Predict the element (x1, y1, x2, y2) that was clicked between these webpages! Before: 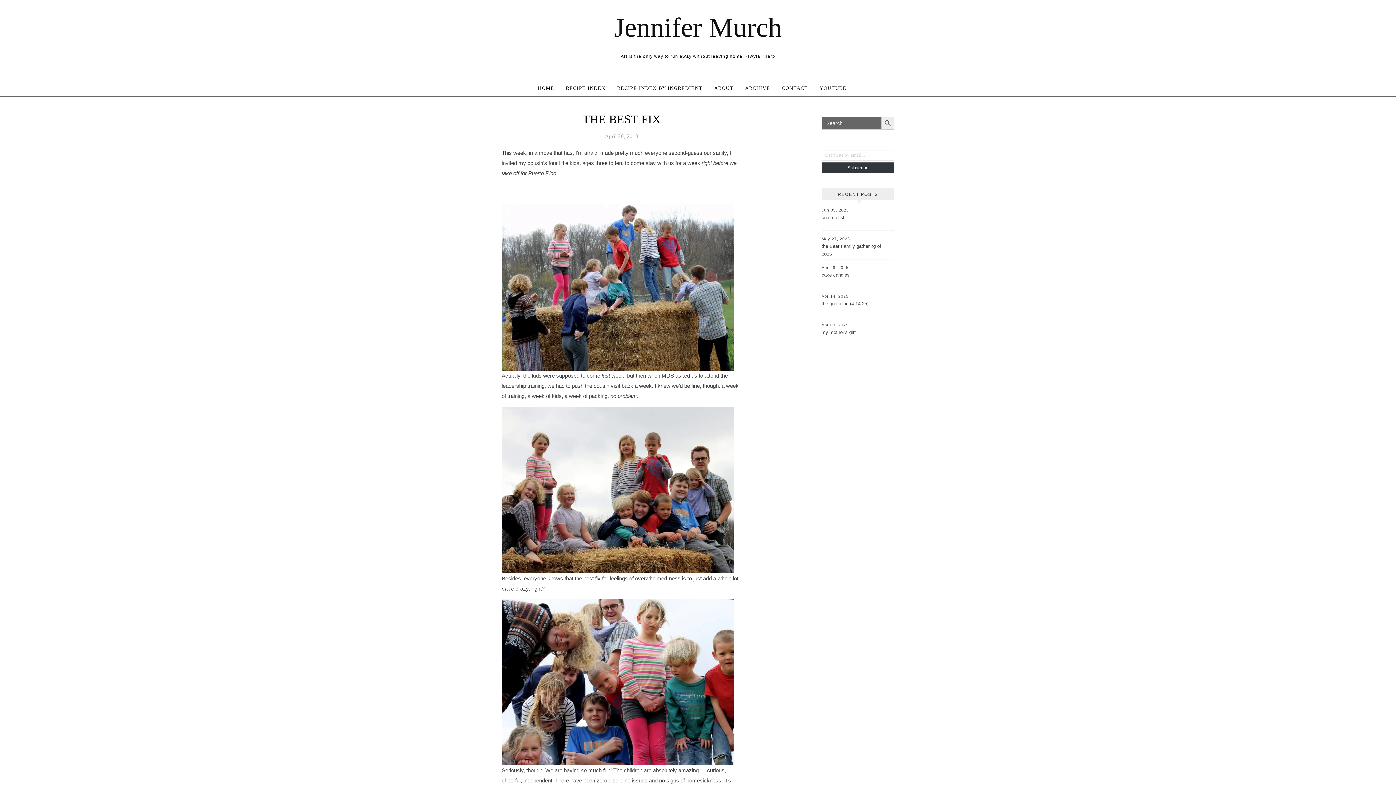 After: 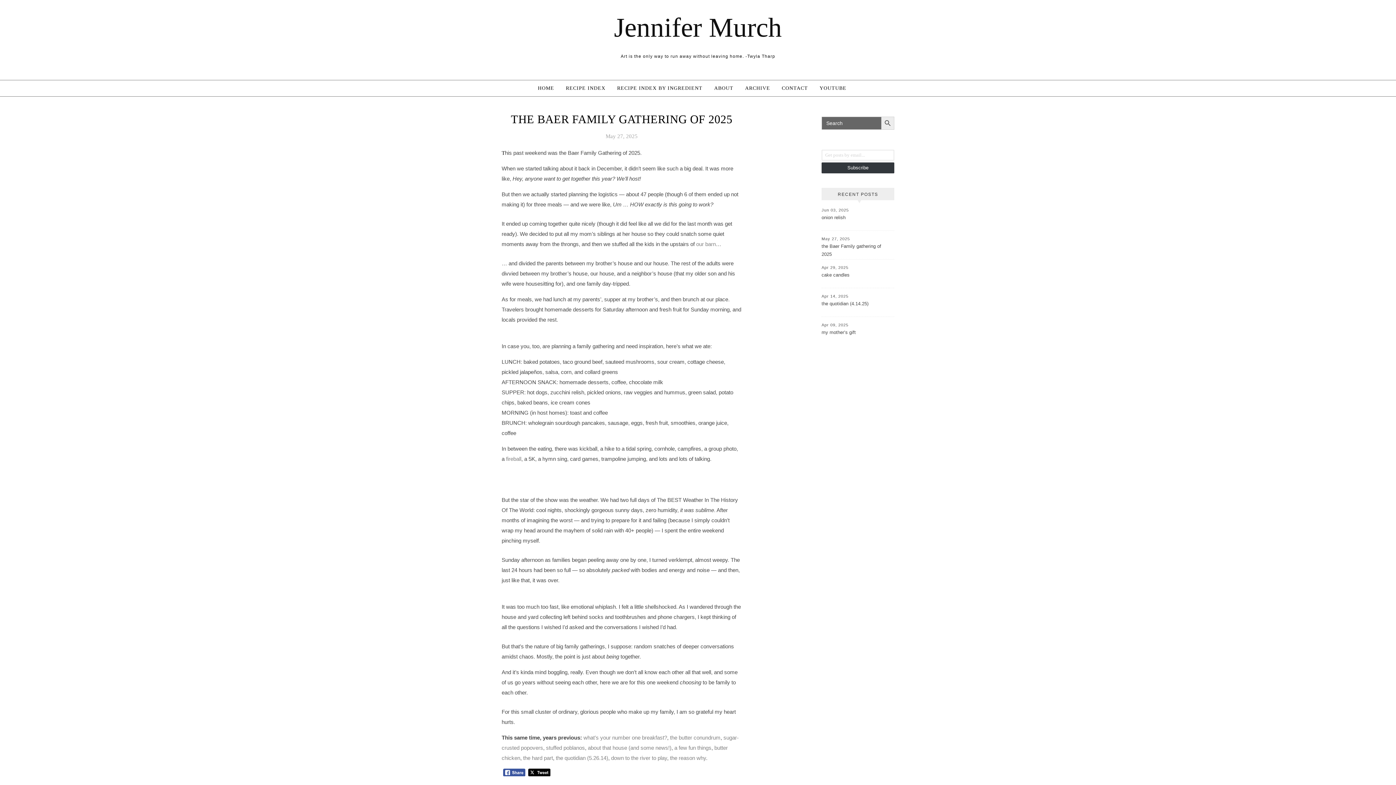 Action: bbox: (821, 242, 889, 259) label: the Baer Family gathering of 2025